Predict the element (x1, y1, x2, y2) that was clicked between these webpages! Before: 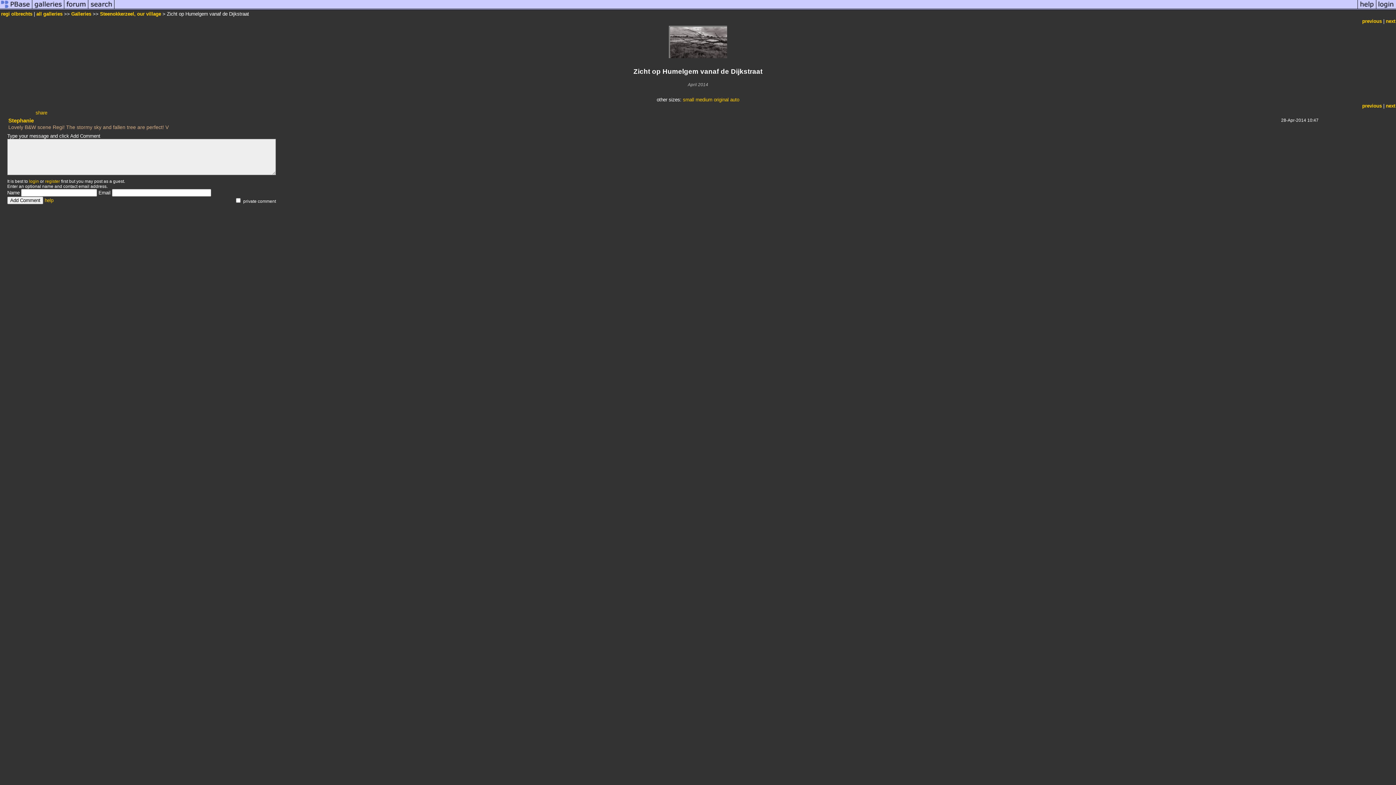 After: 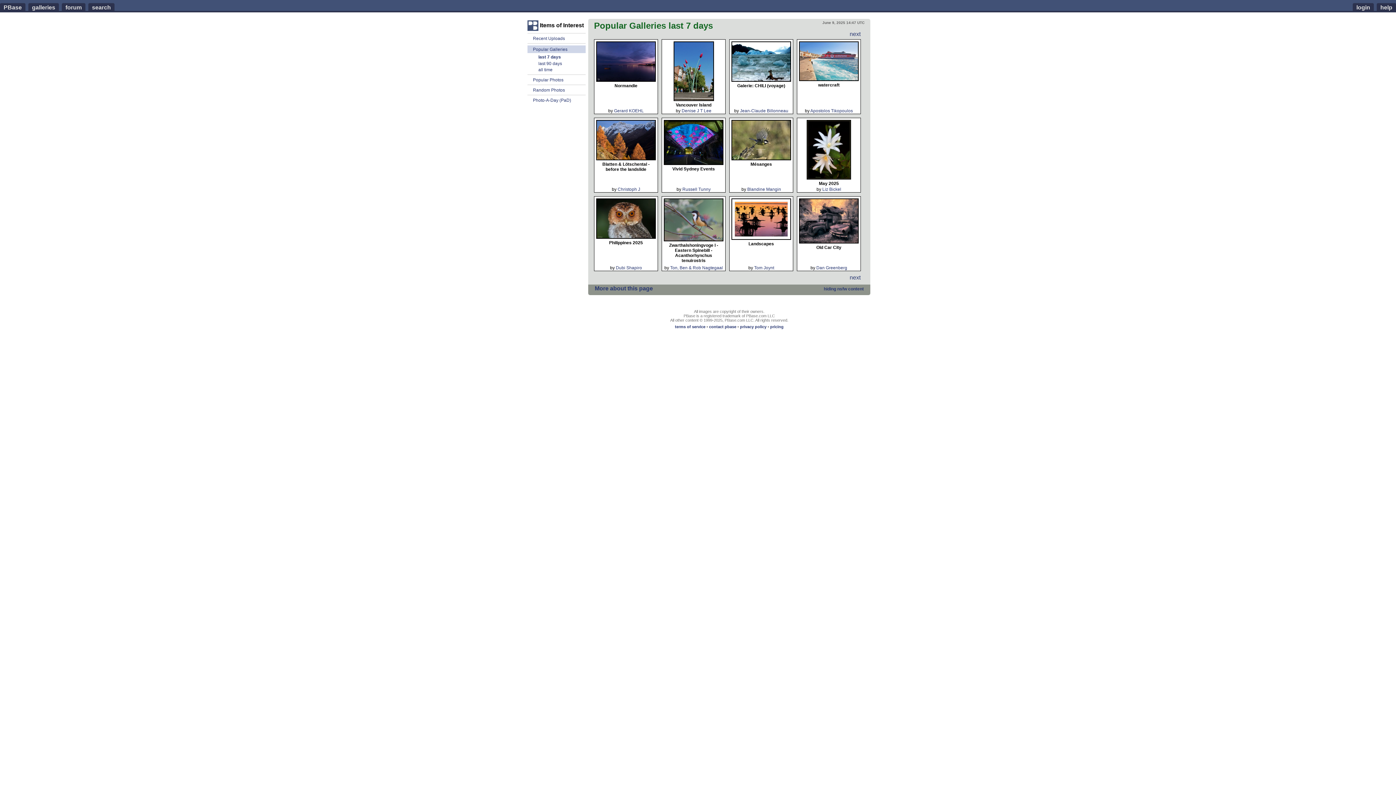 Action: bbox: (114, 5, 1357, 11)